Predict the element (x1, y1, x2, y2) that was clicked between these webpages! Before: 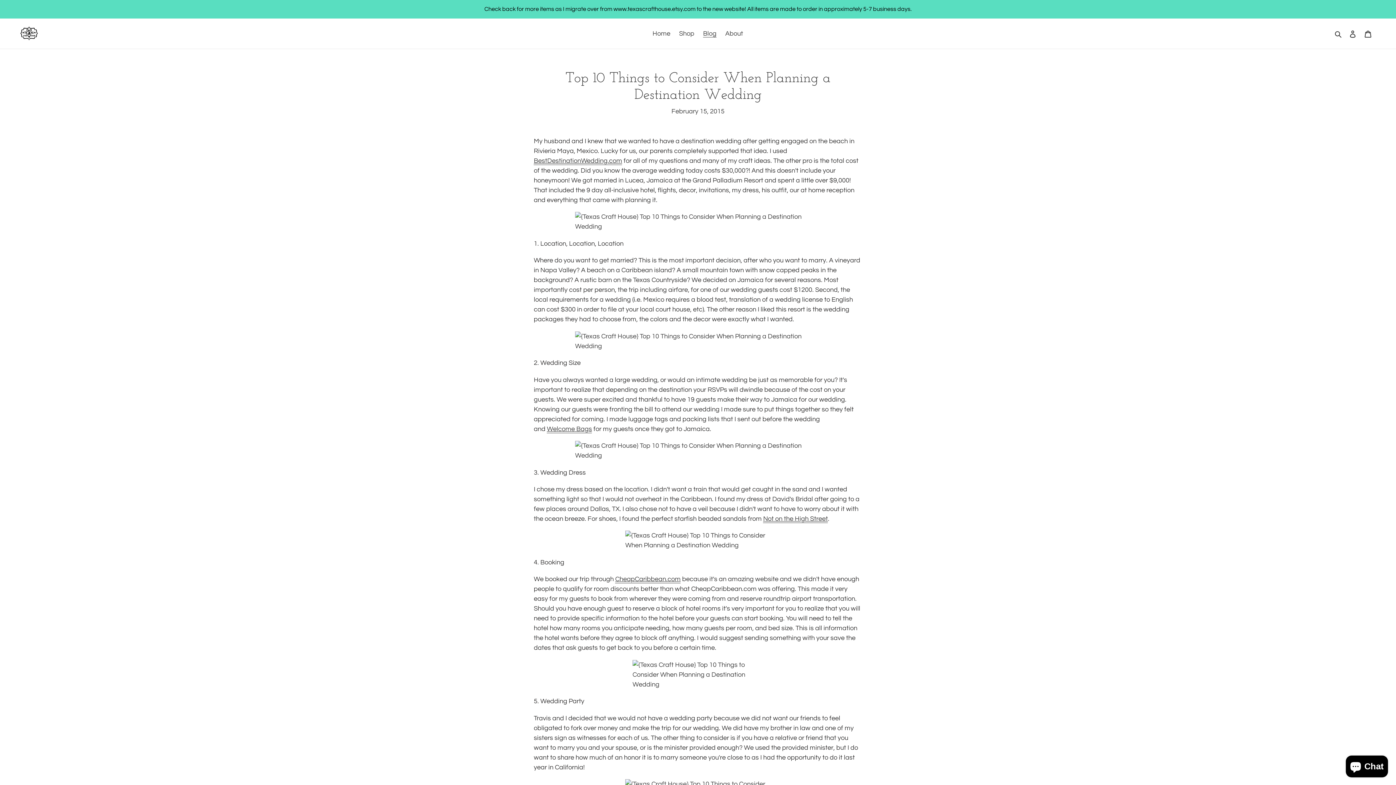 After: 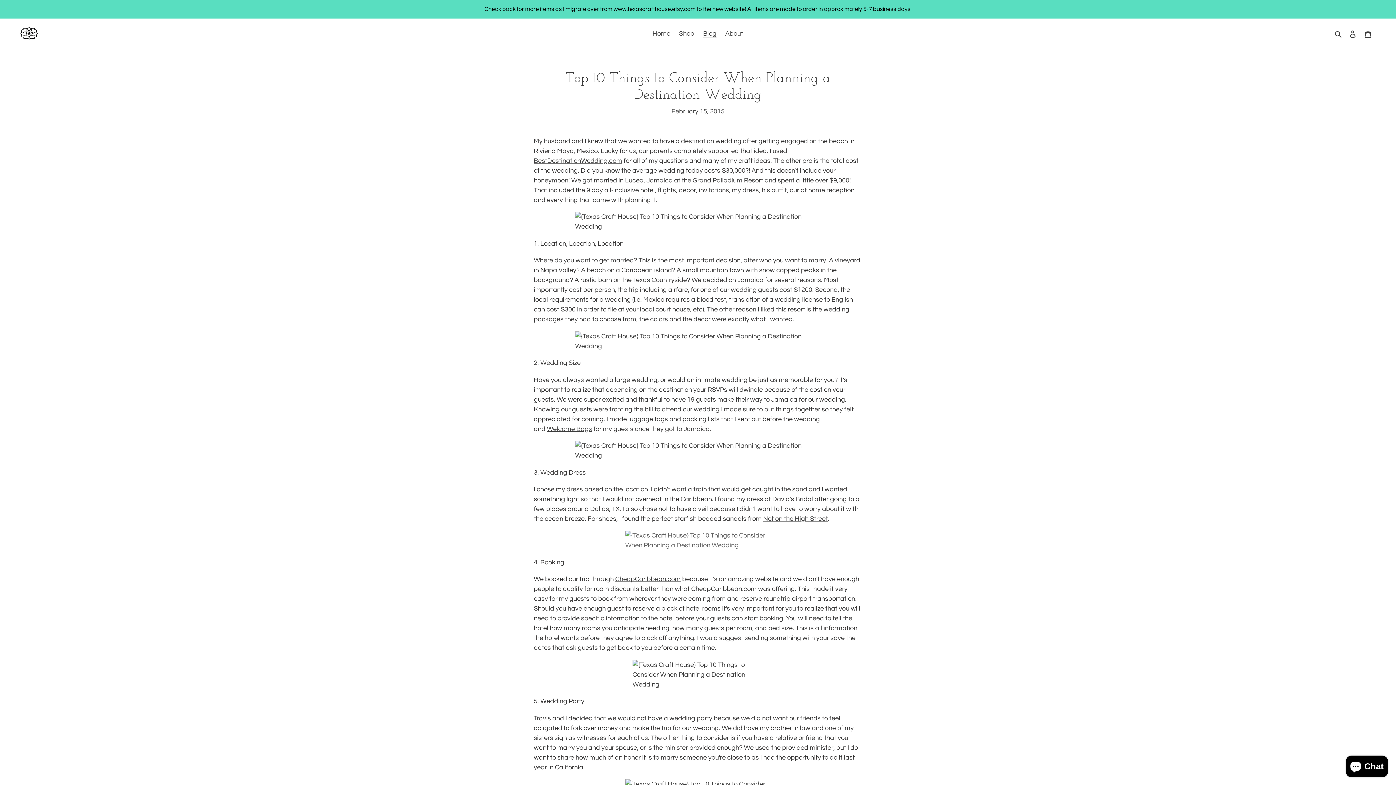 Action: bbox: (533, 531, 862, 550)